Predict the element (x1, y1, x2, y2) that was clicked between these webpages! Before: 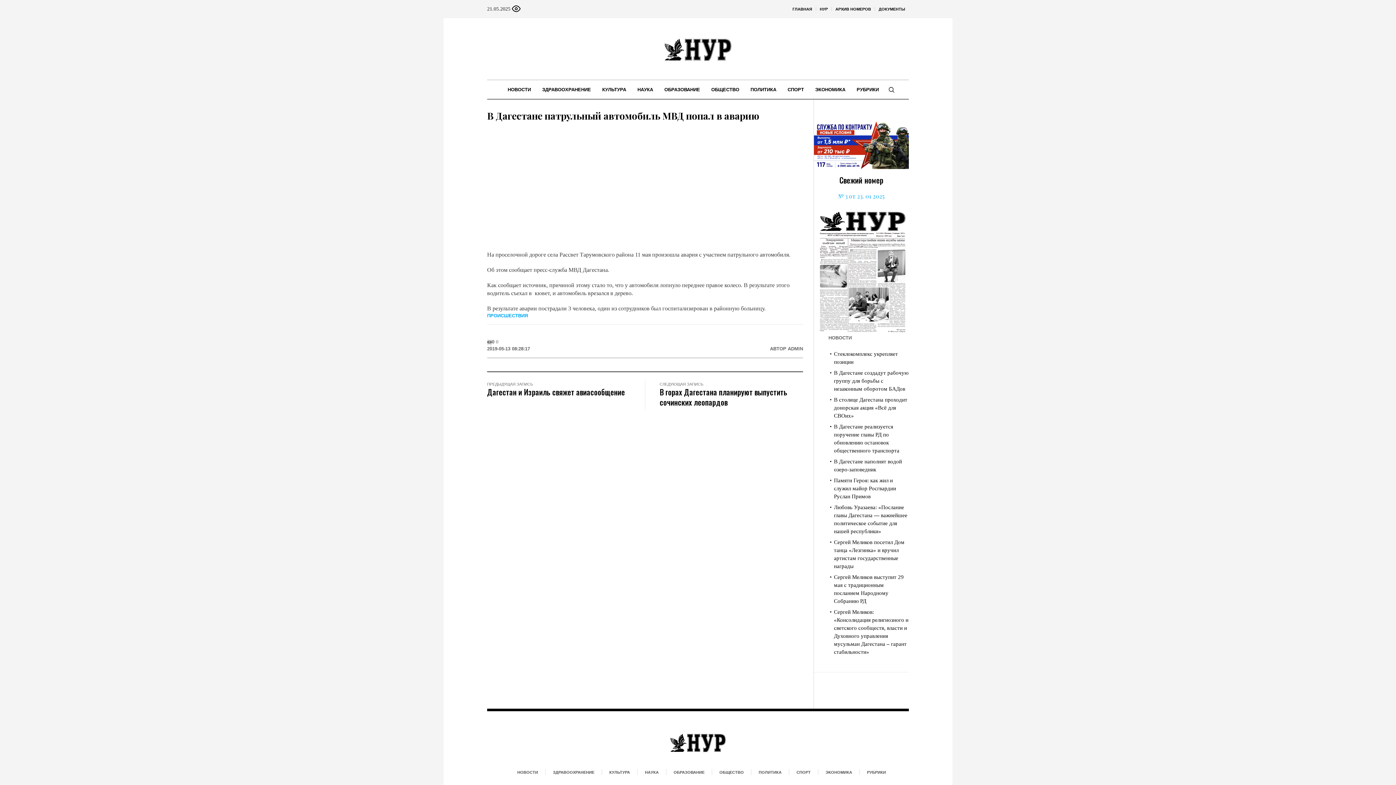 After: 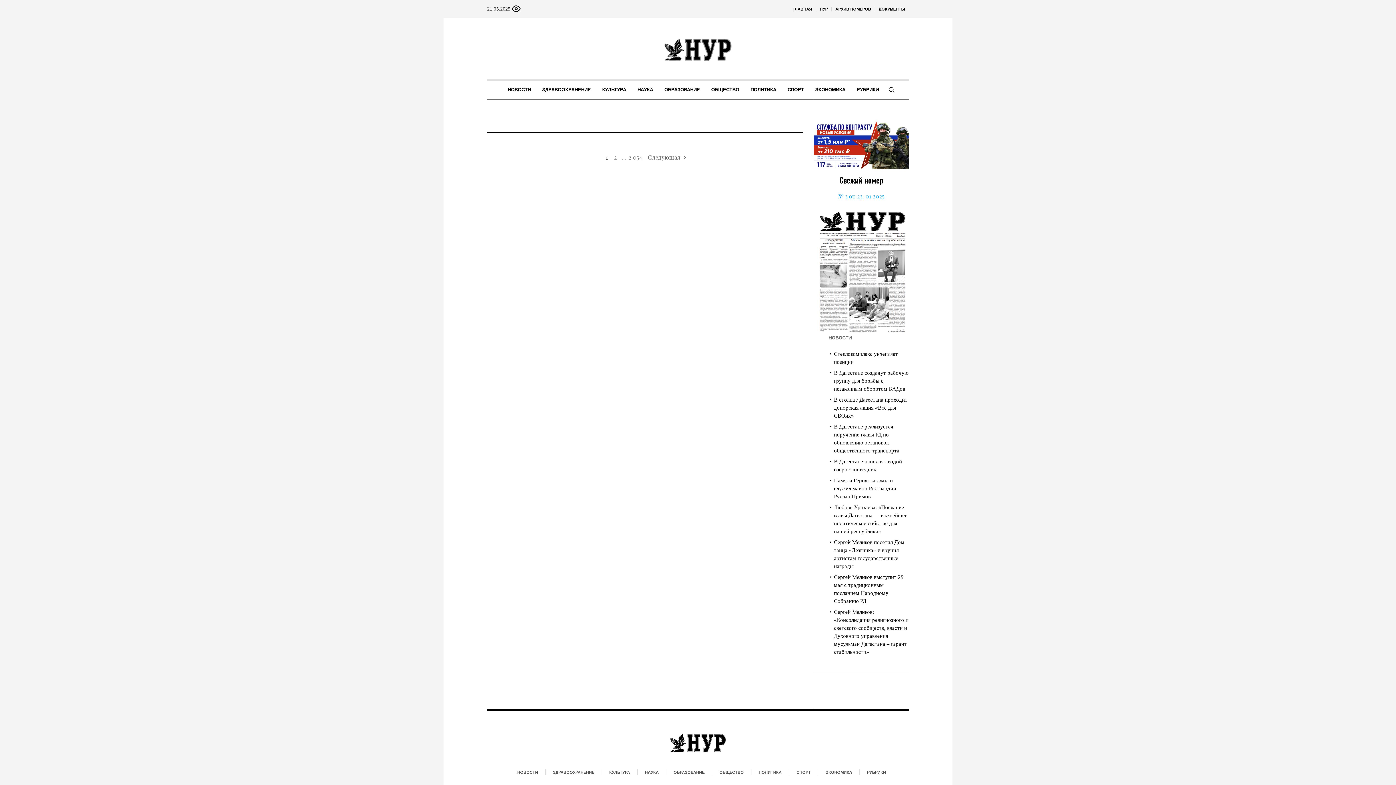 Action: bbox: (788, 346, 803, 351) label: ADMIN